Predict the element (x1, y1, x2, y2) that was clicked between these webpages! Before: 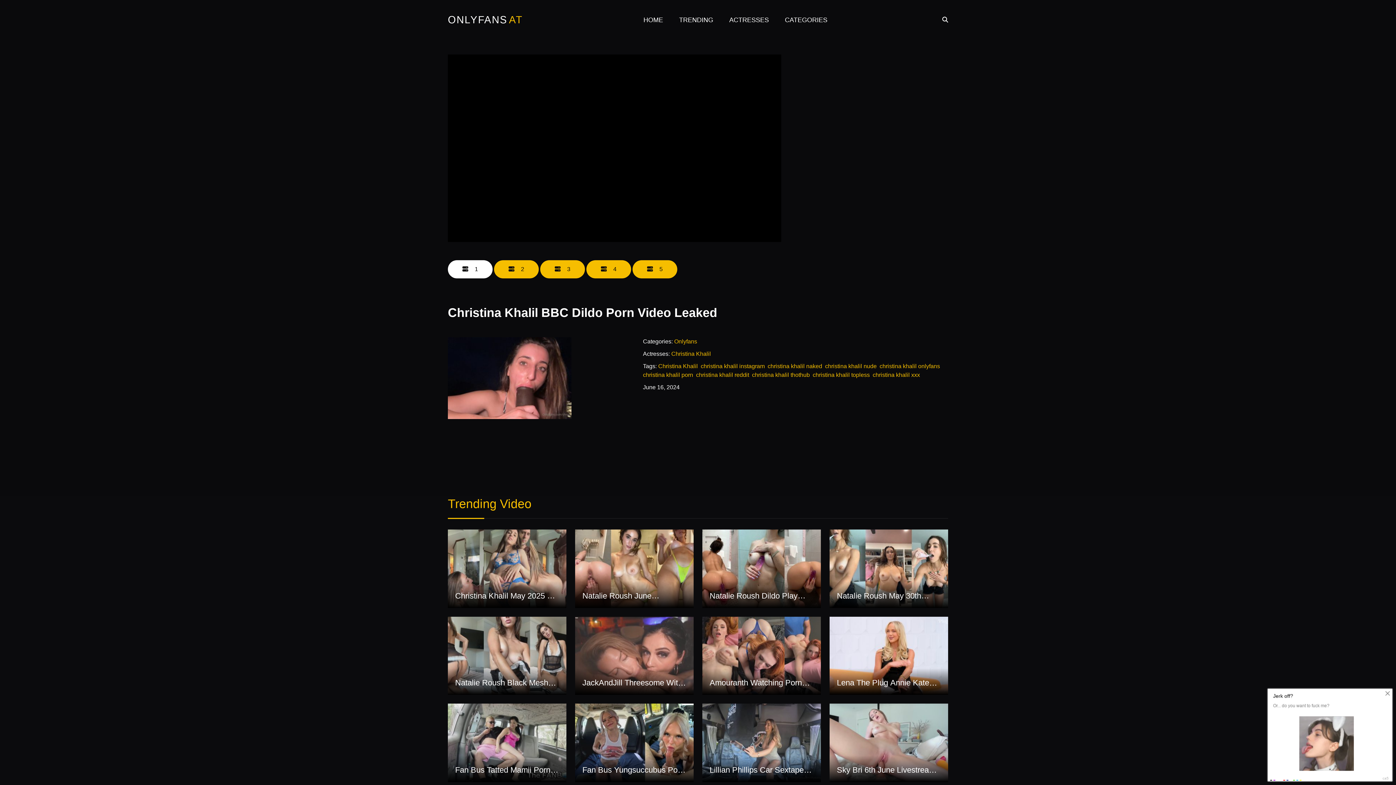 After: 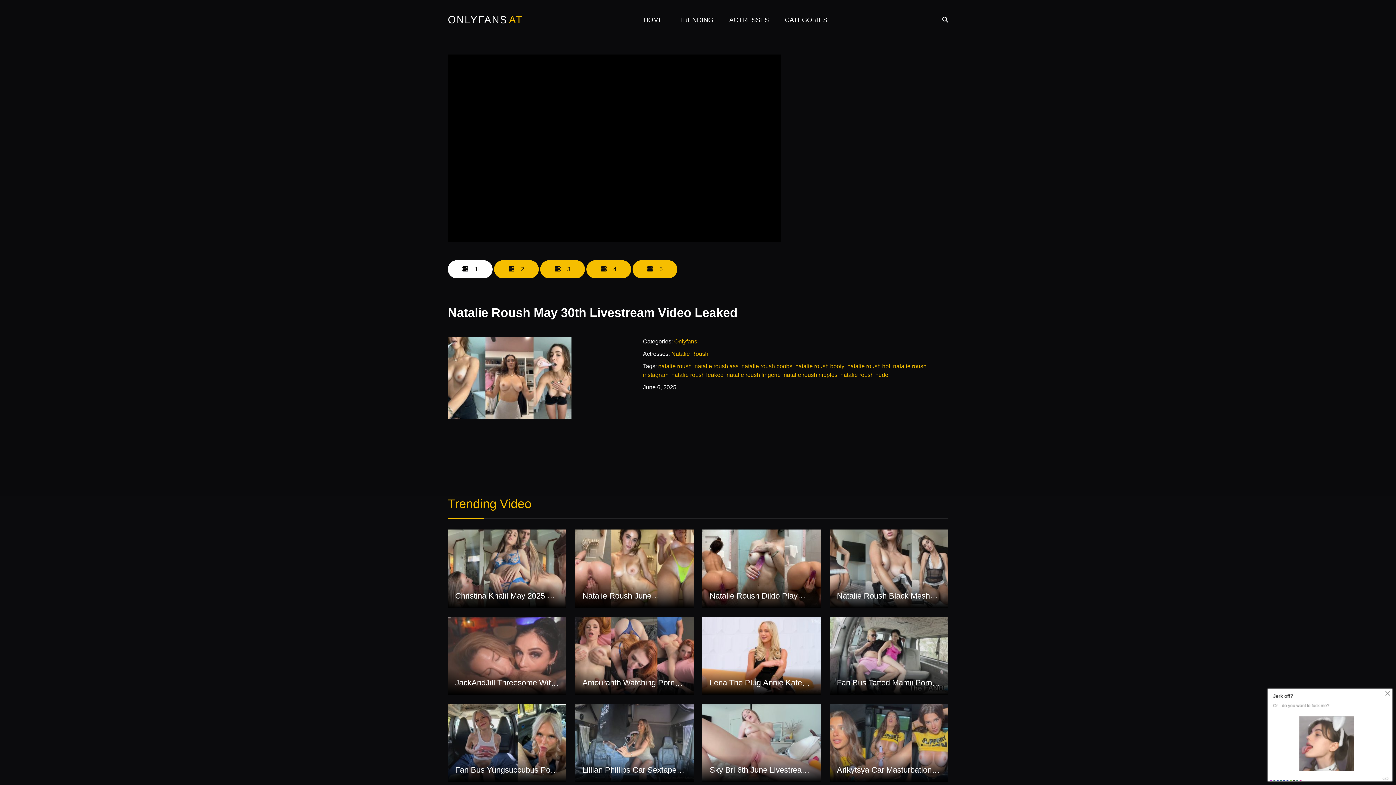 Action: bbox: (837, 591, 941, 600) label: Natalie Roush May 30th Livestream Video Leaked